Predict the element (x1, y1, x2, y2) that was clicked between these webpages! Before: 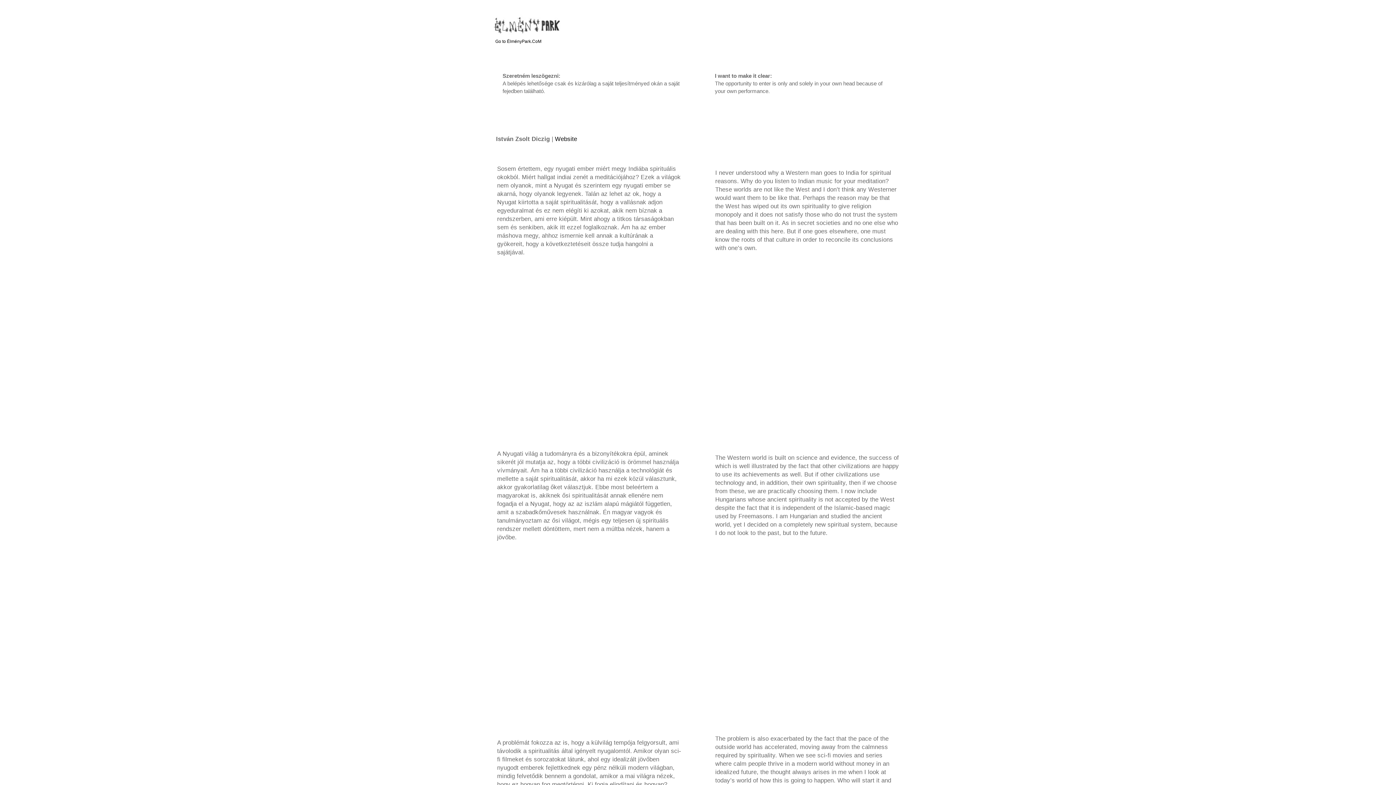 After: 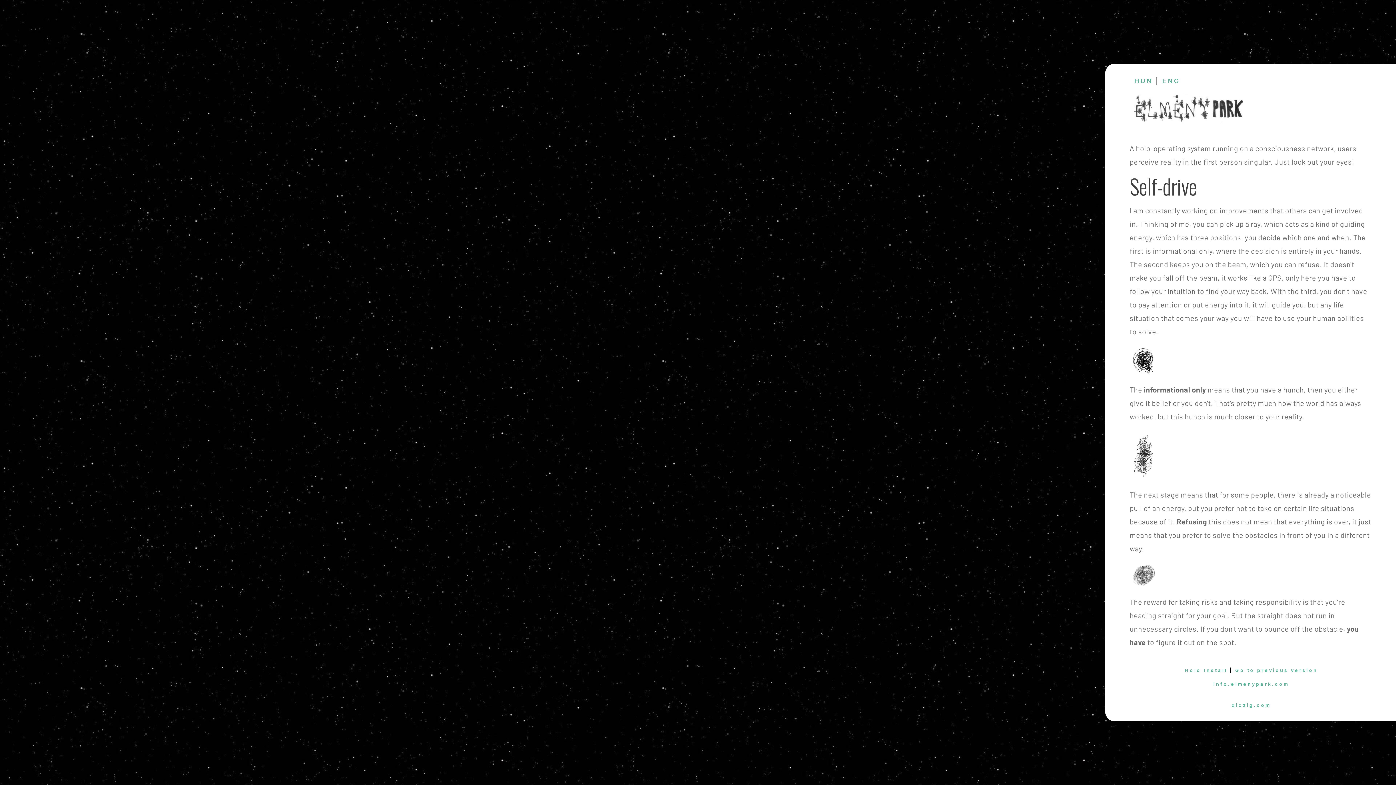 Action: bbox: (491, 36, 546, 46) label: Go to ÉlményPark.CoM